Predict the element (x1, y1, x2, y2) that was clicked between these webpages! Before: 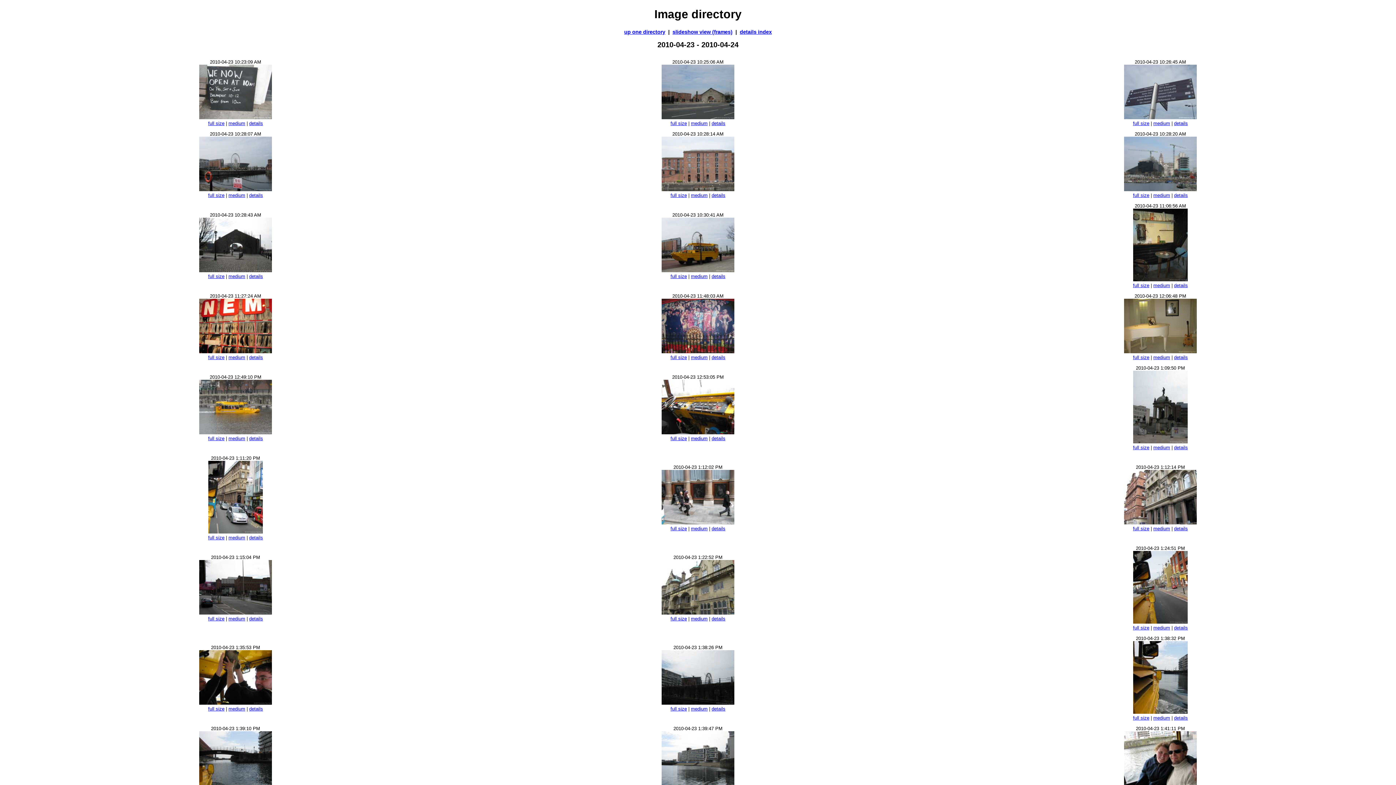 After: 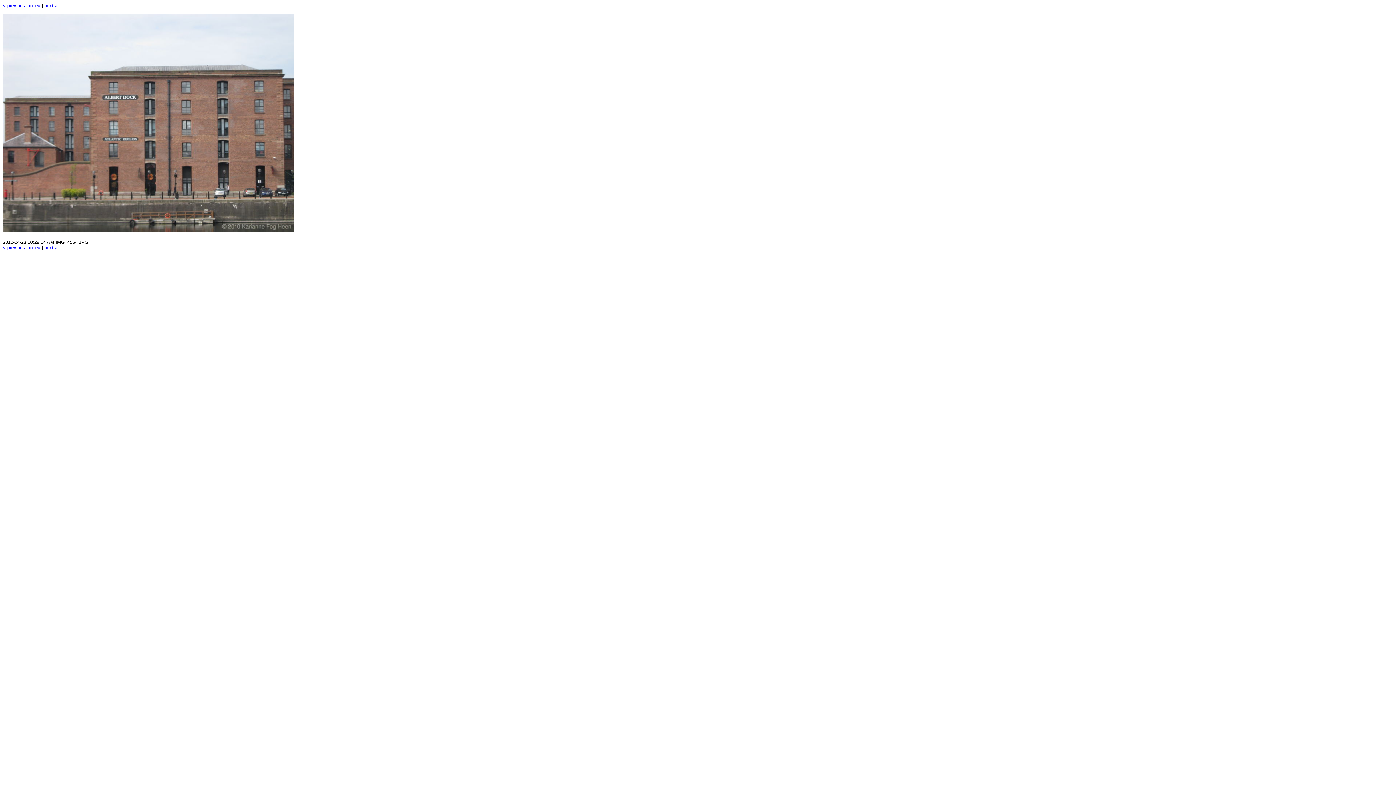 Action: bbox: (661, 186, 734, 192)